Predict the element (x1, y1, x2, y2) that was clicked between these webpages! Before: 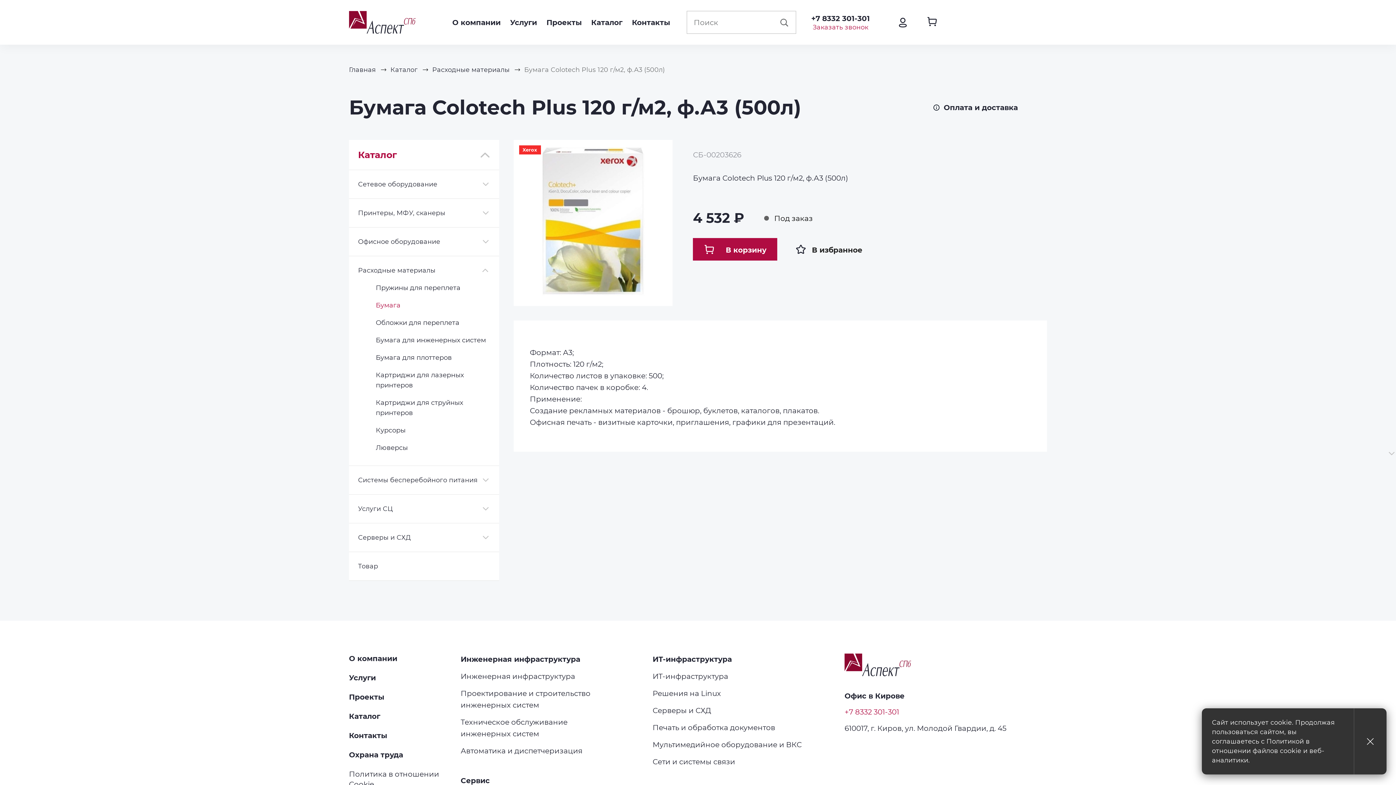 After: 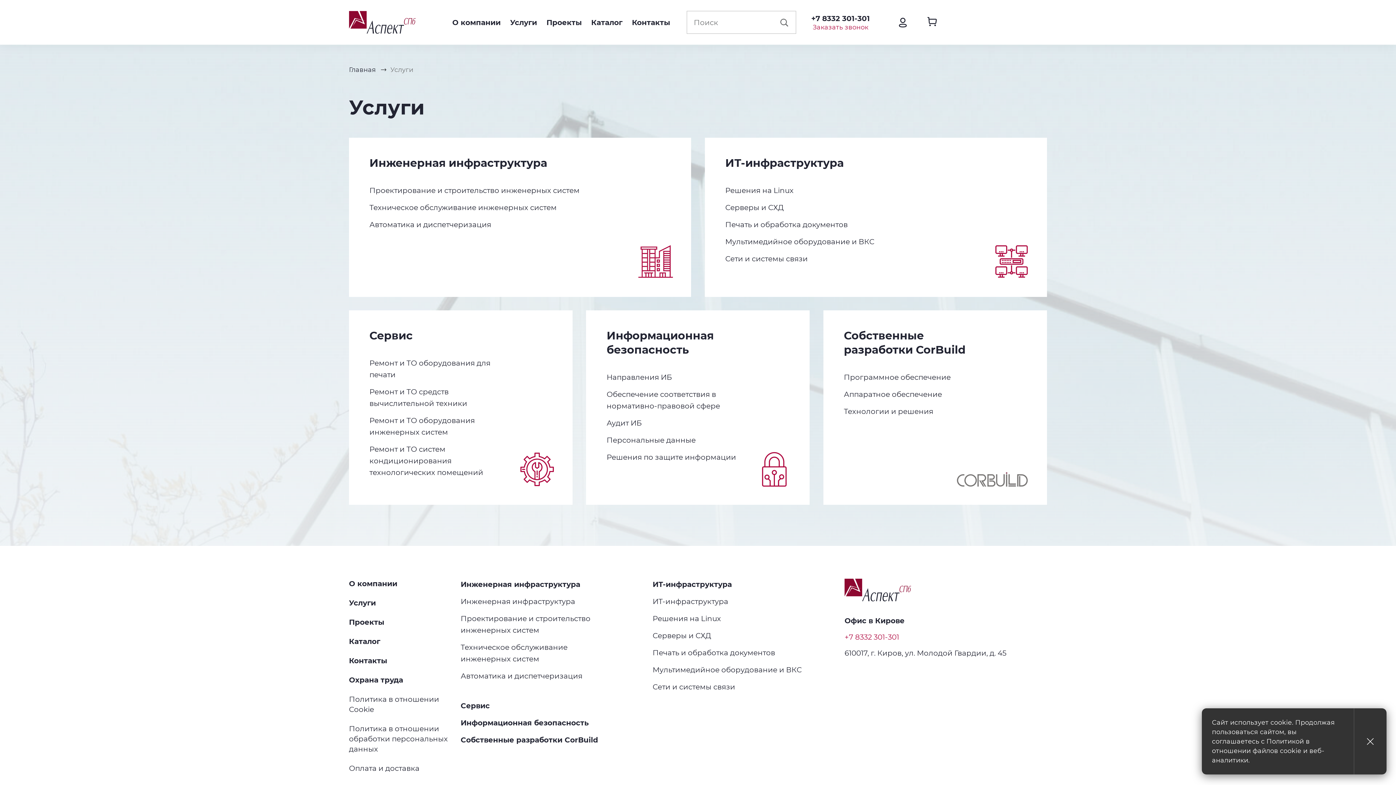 Action: bbox: (505, 0, 541, 44) label: Услуги